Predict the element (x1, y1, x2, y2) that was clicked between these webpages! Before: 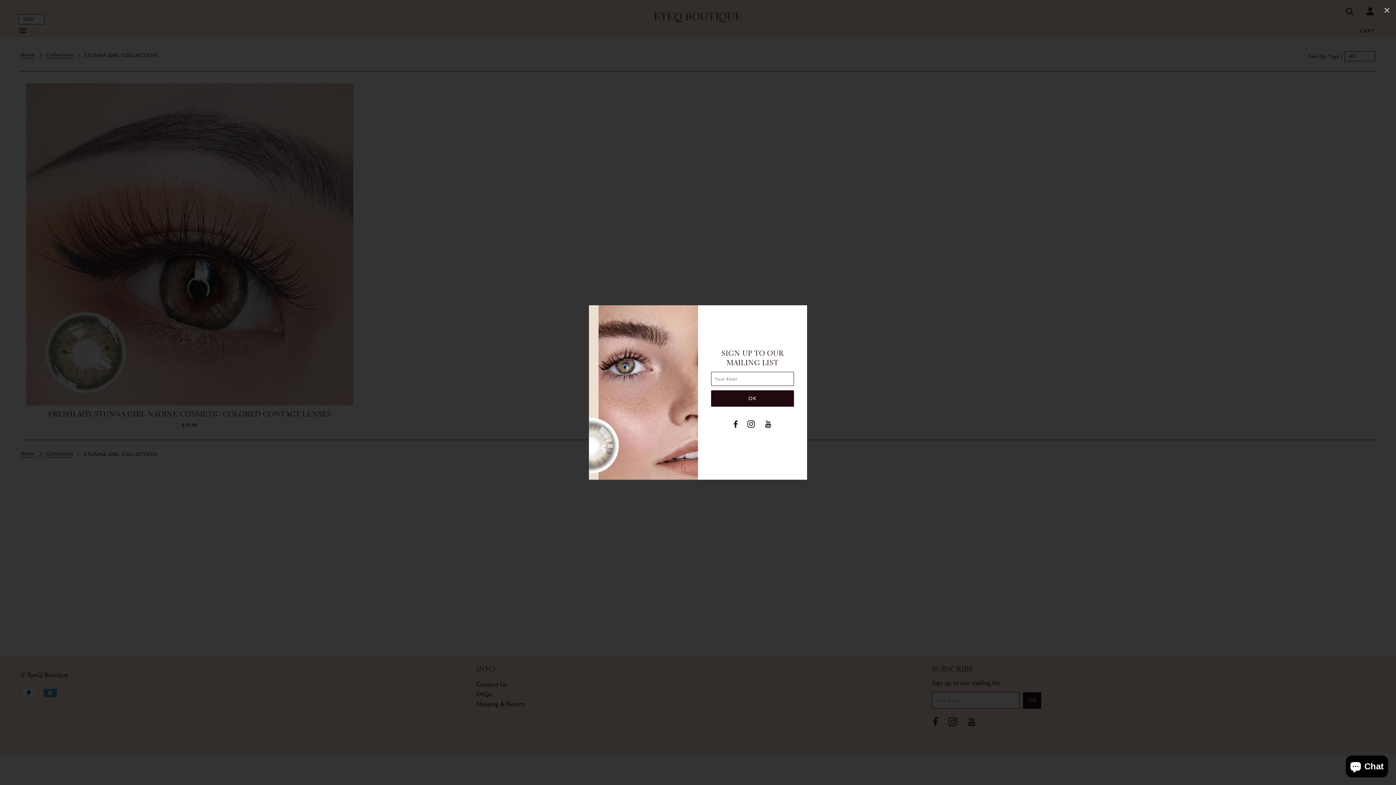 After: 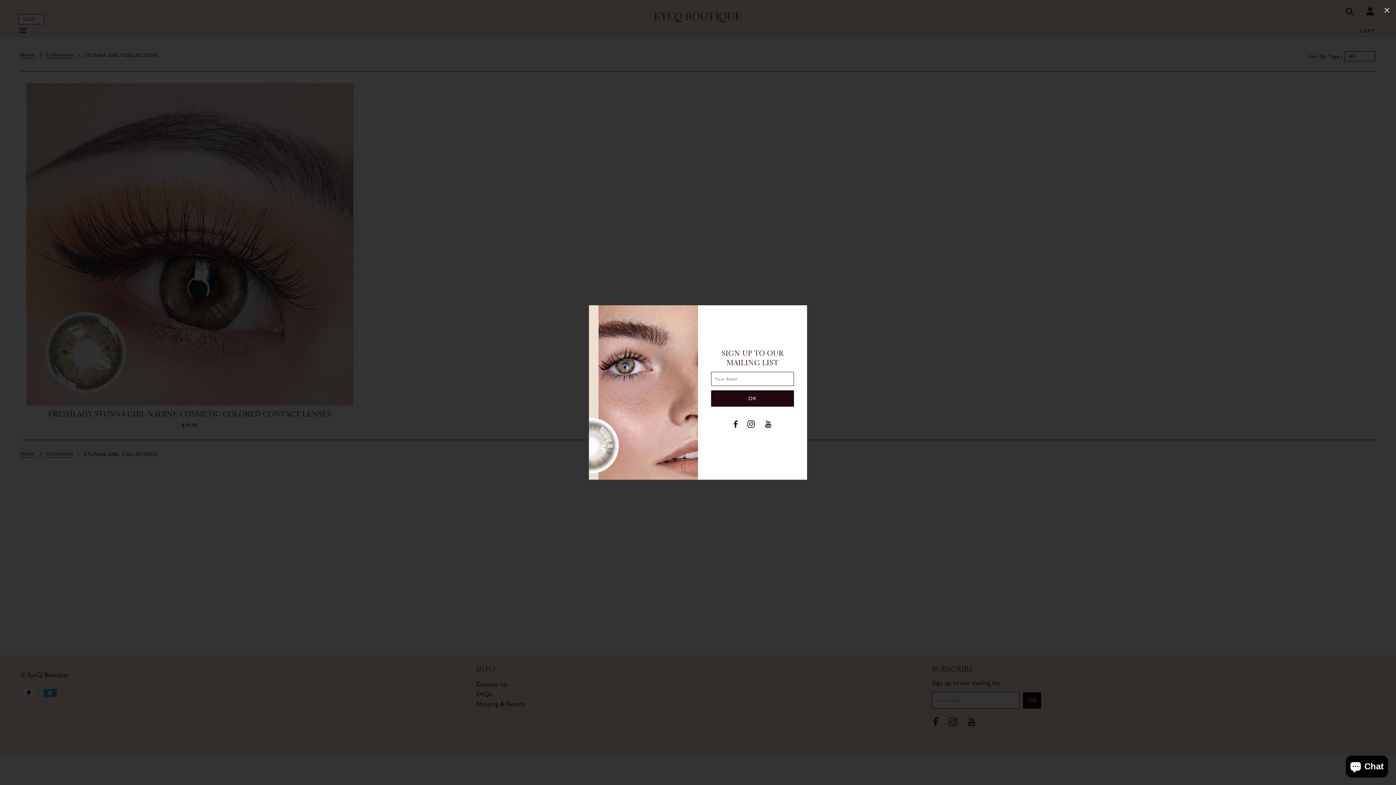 Action: bbox: (747, 416, 761, 426)